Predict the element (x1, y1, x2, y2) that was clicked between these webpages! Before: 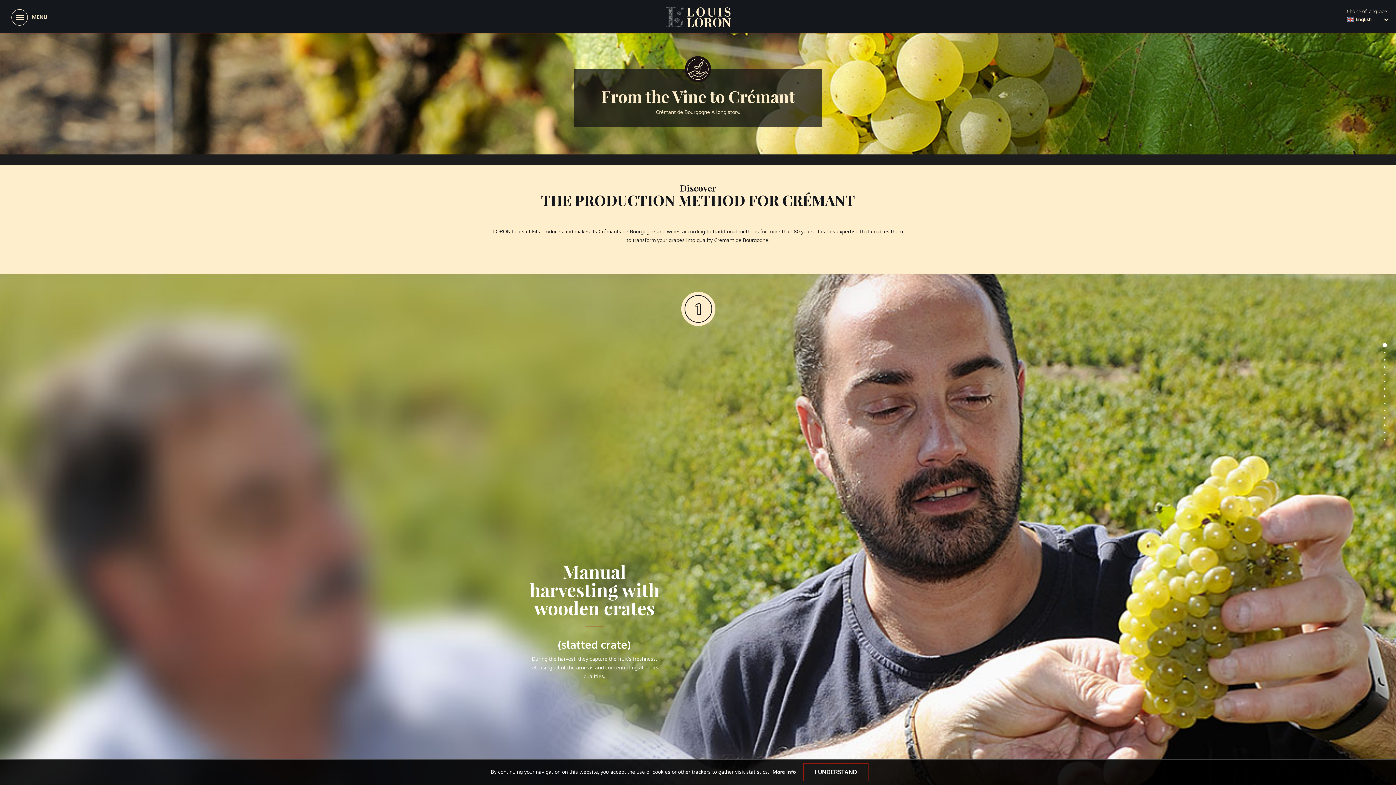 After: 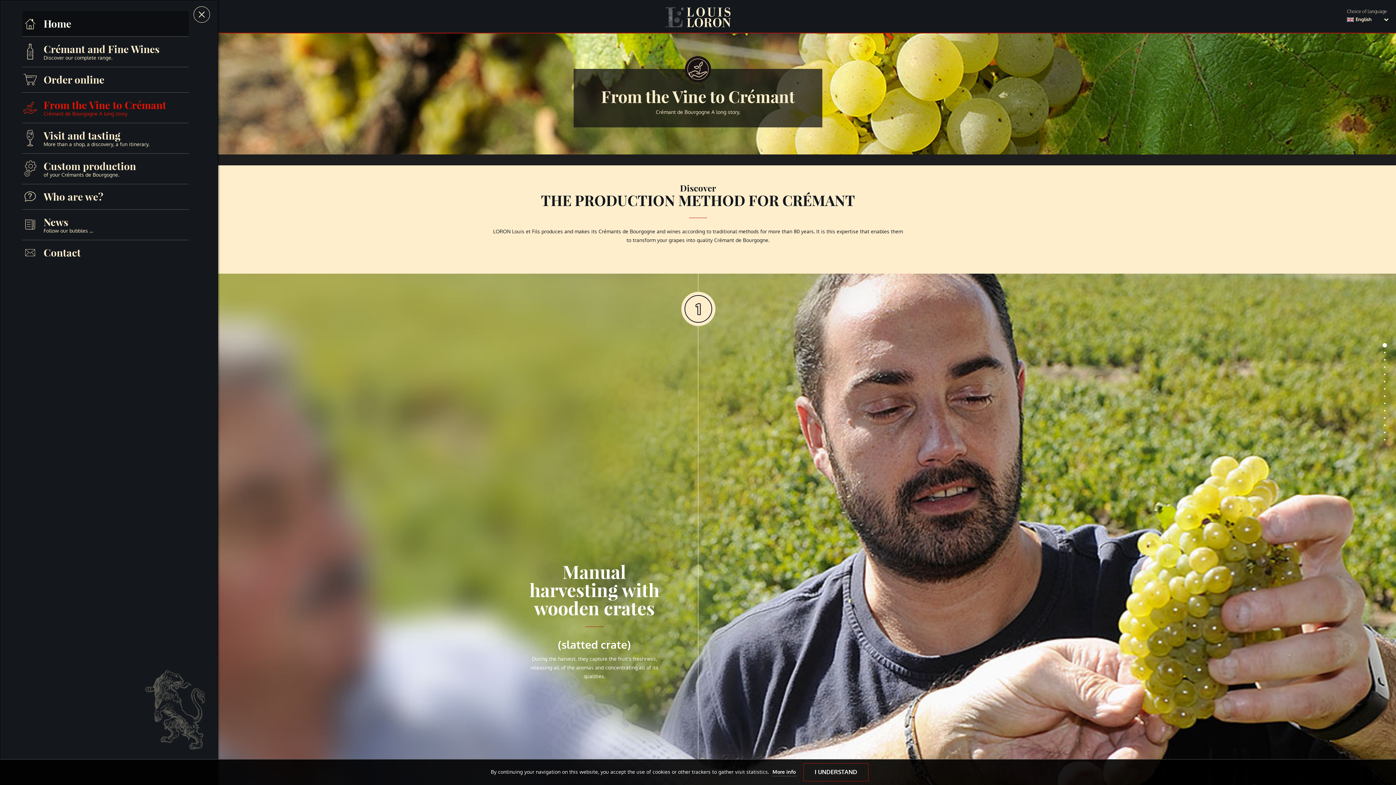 Action: label: MENU bbox: (32, 13, 47, 20)